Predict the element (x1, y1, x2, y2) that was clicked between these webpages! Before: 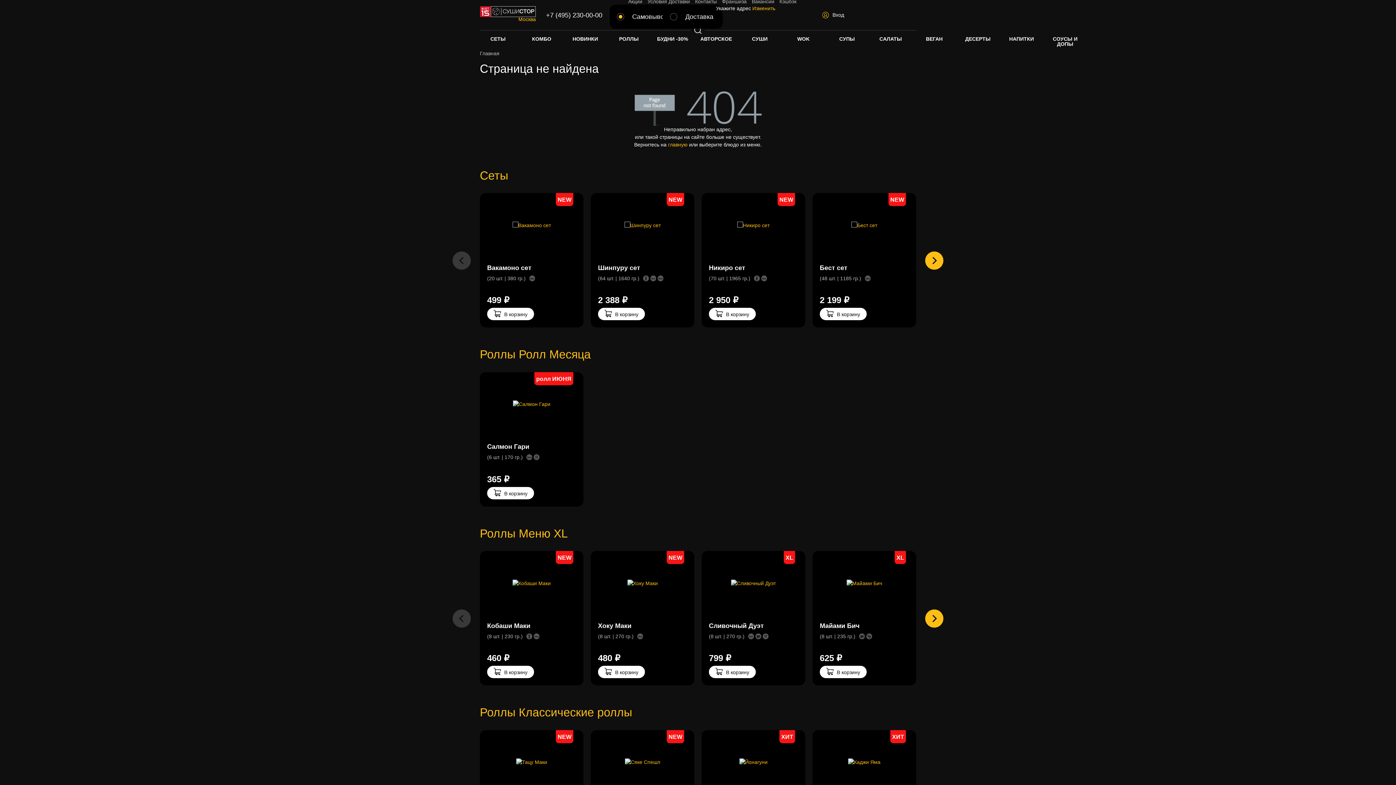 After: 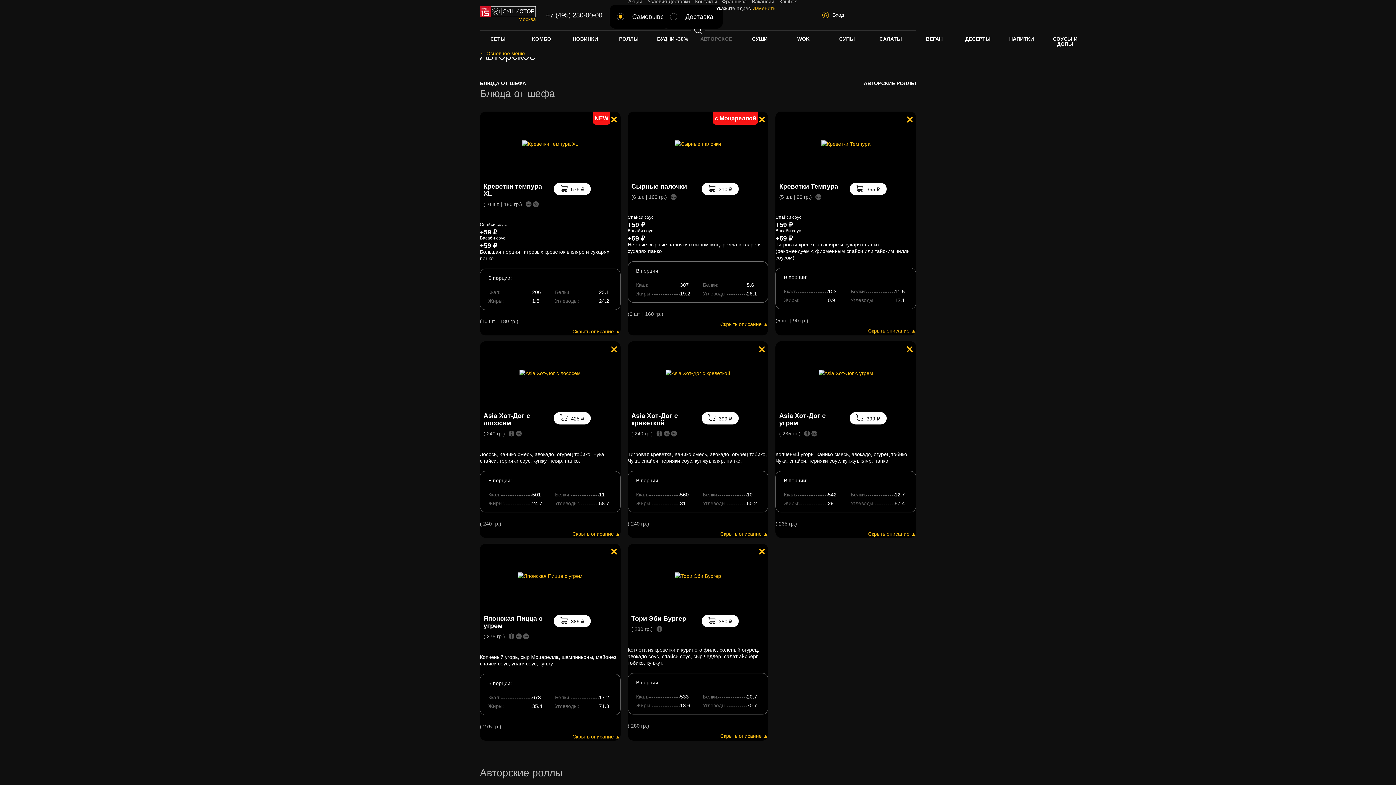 Action: bbox: (698, 33, 734, 44) label: АВТОРСКОЕ